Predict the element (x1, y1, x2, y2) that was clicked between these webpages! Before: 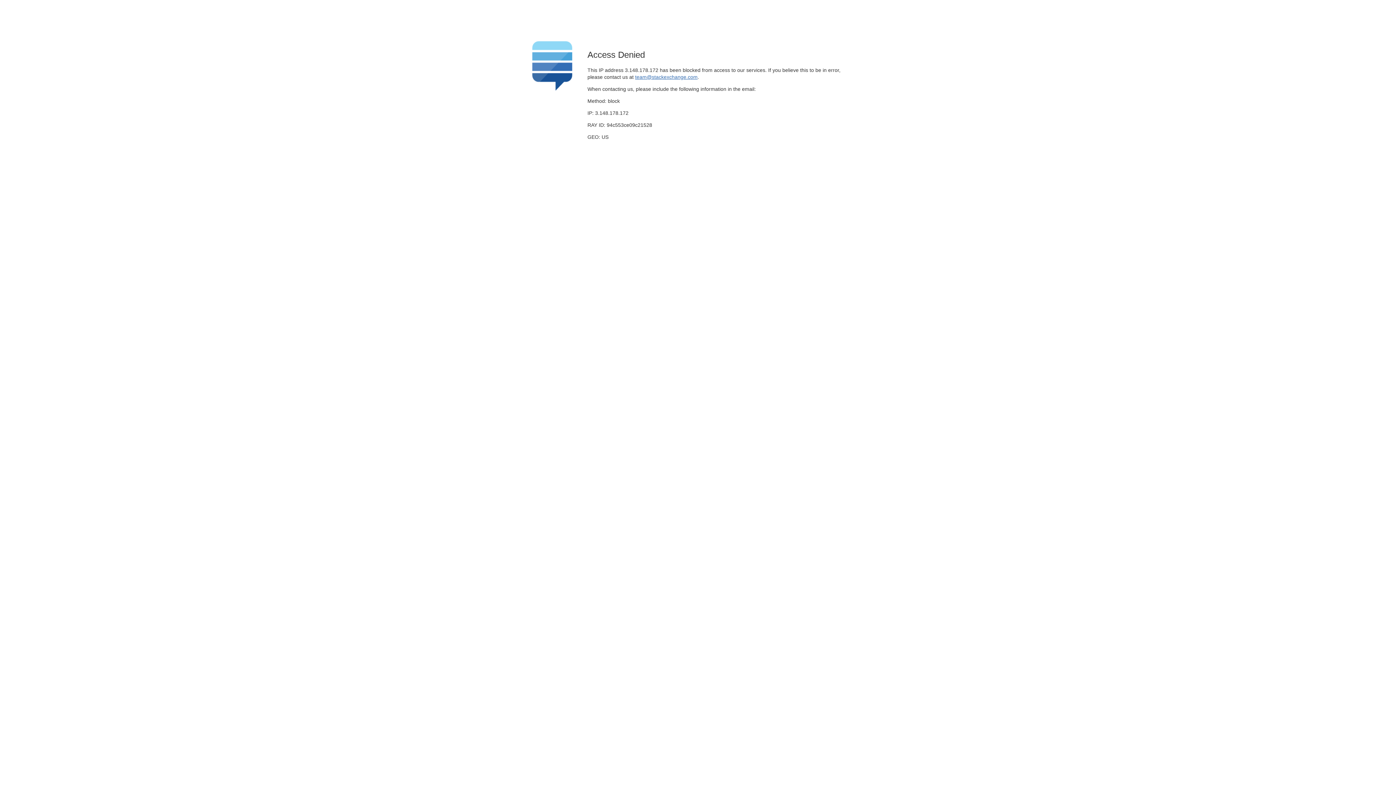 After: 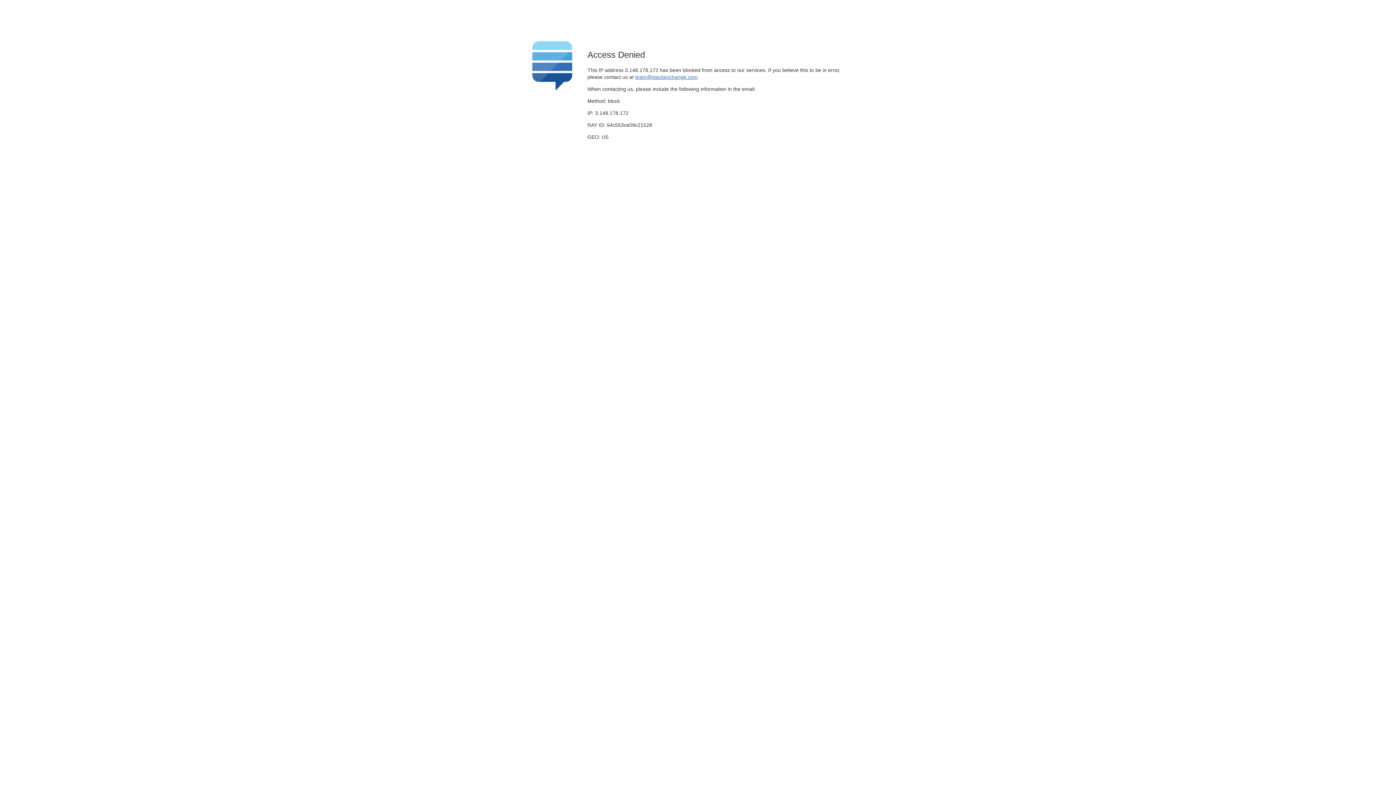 Action: bbox: (635, 74, 697, 79) label: team@stackexchange.com